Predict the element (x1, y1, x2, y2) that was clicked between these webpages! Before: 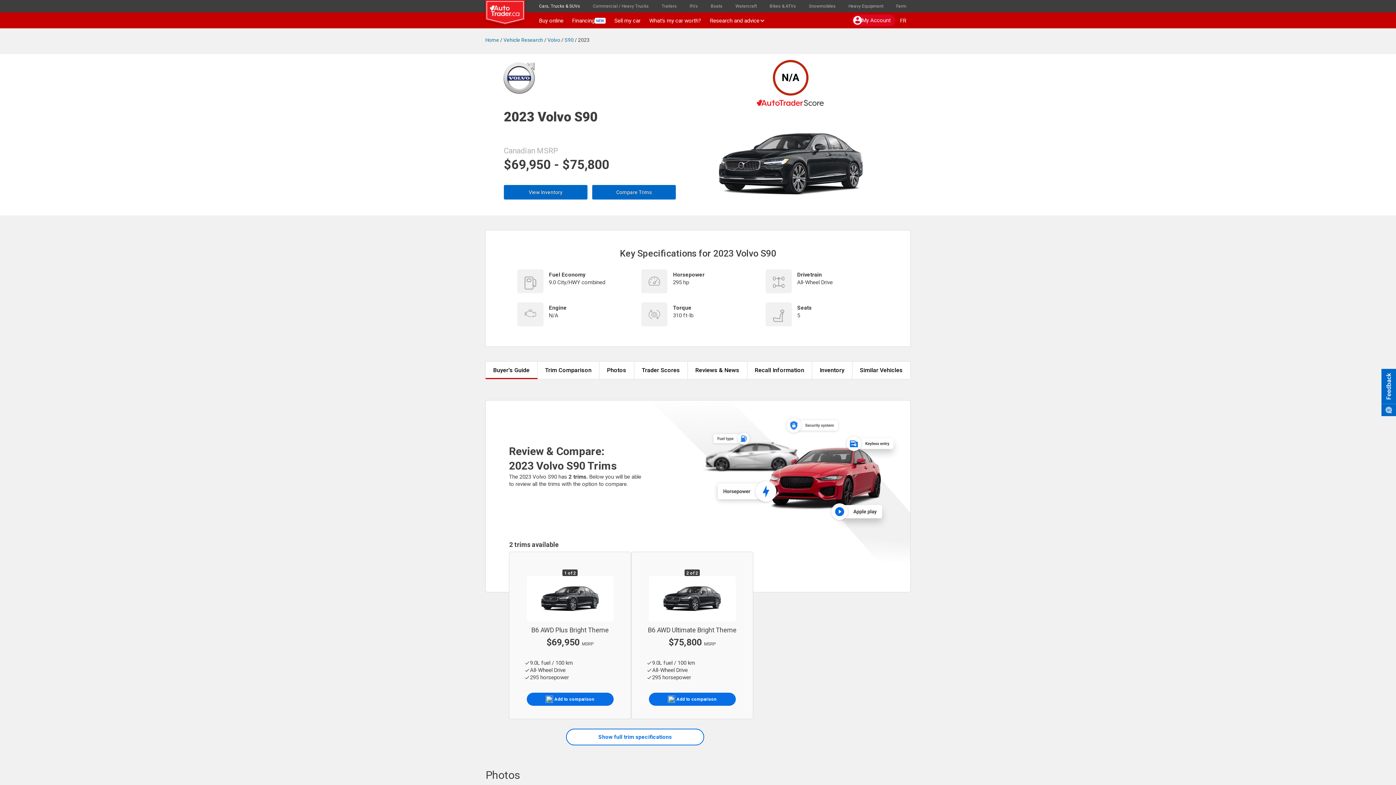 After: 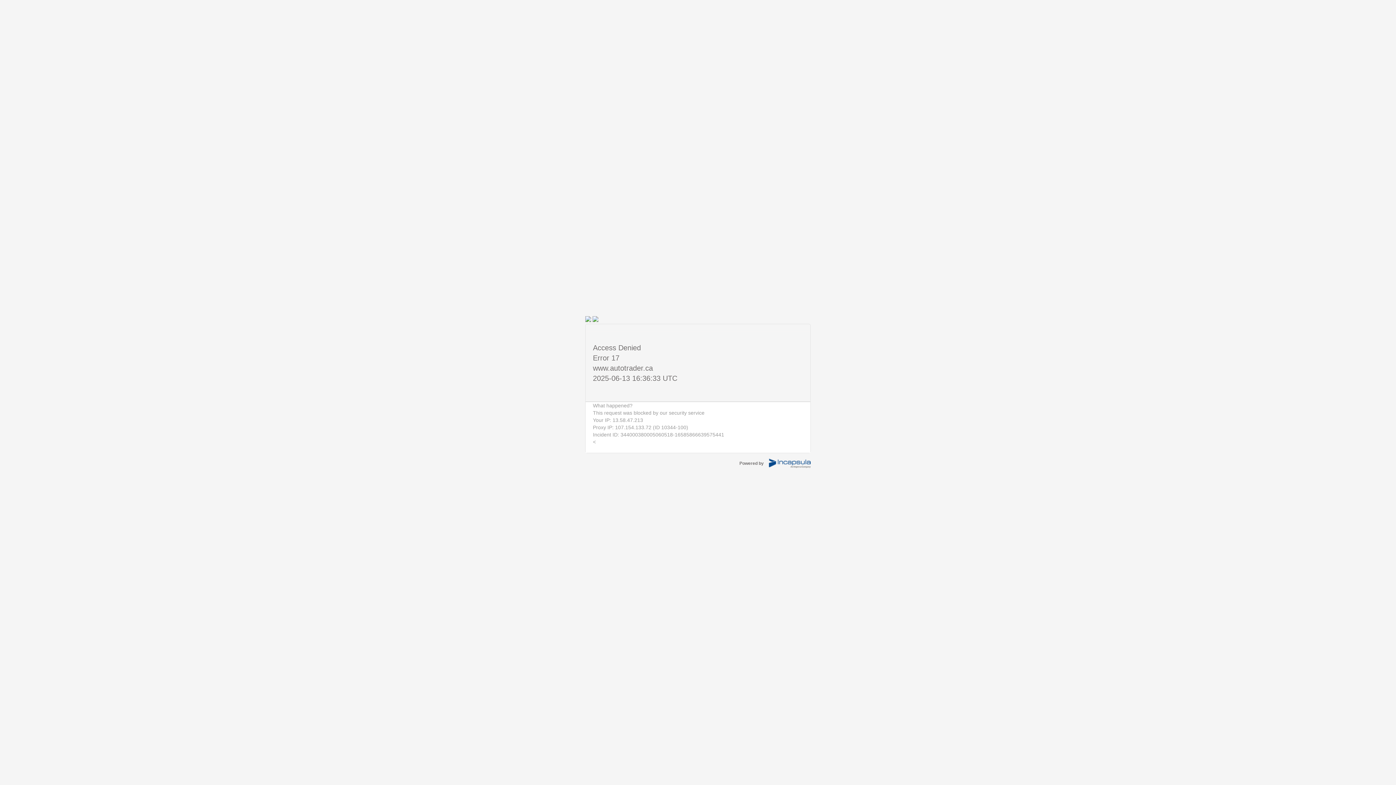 Action: label: Trailers bbox: (657, 0, 681, 12)